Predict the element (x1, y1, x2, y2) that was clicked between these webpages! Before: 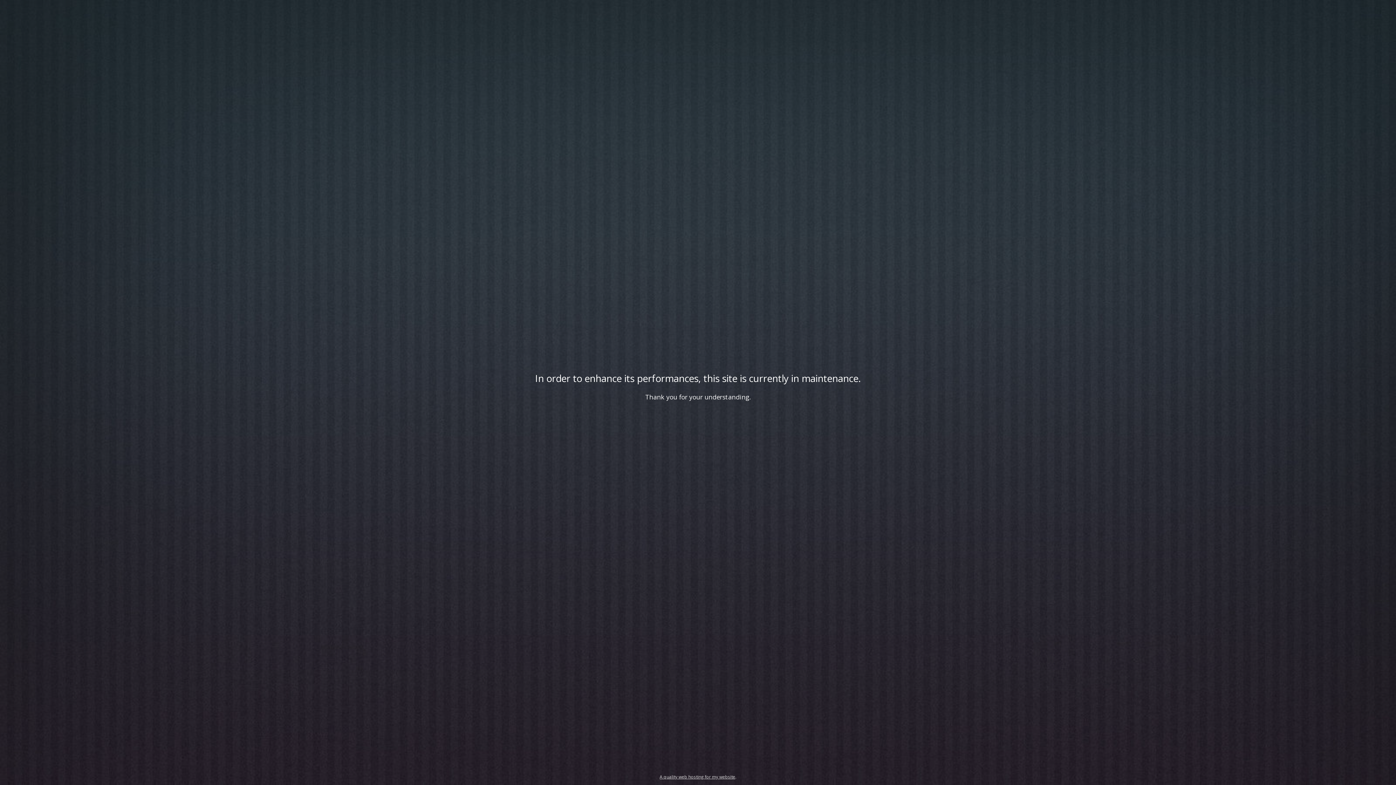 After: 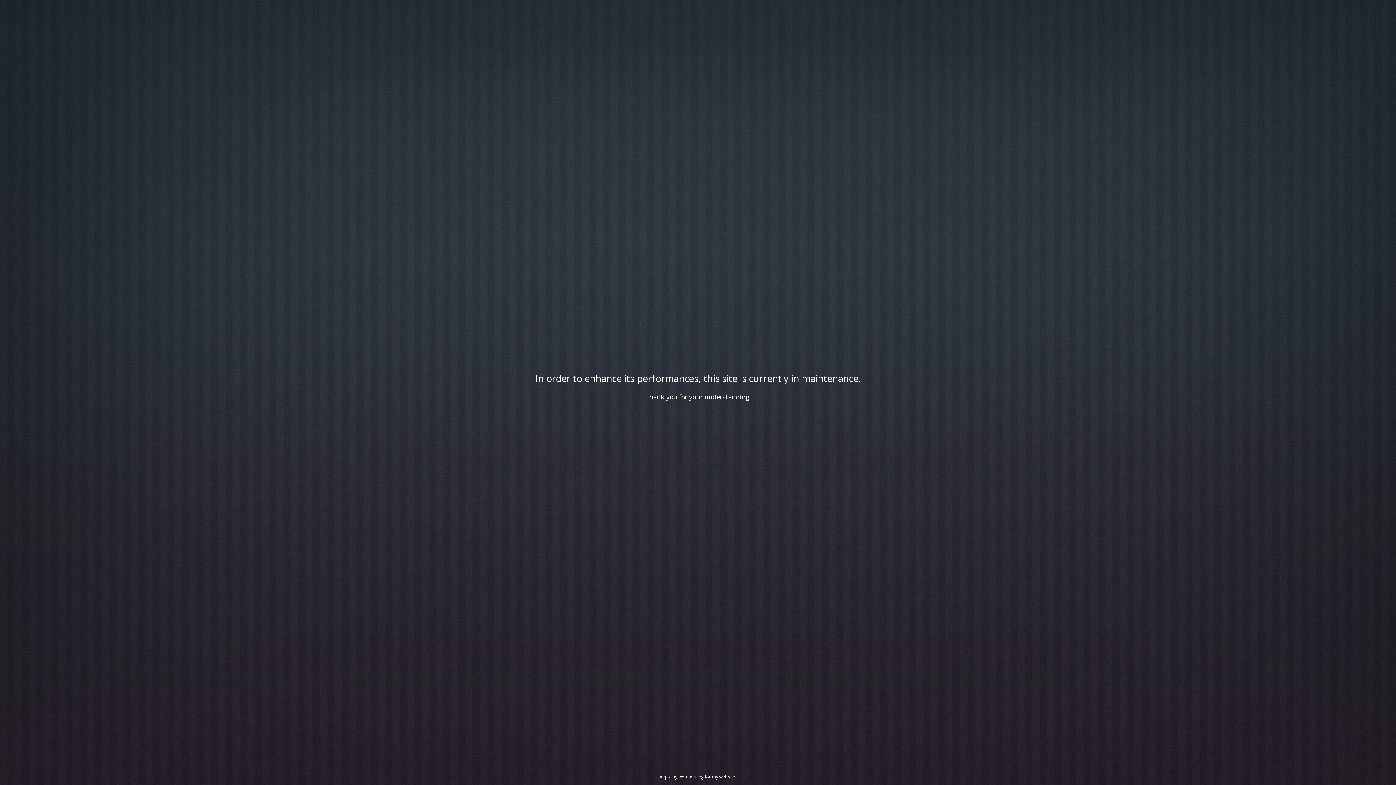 Action: label: A quality web hosting for my website bbox: (659, 774, 735, 780)